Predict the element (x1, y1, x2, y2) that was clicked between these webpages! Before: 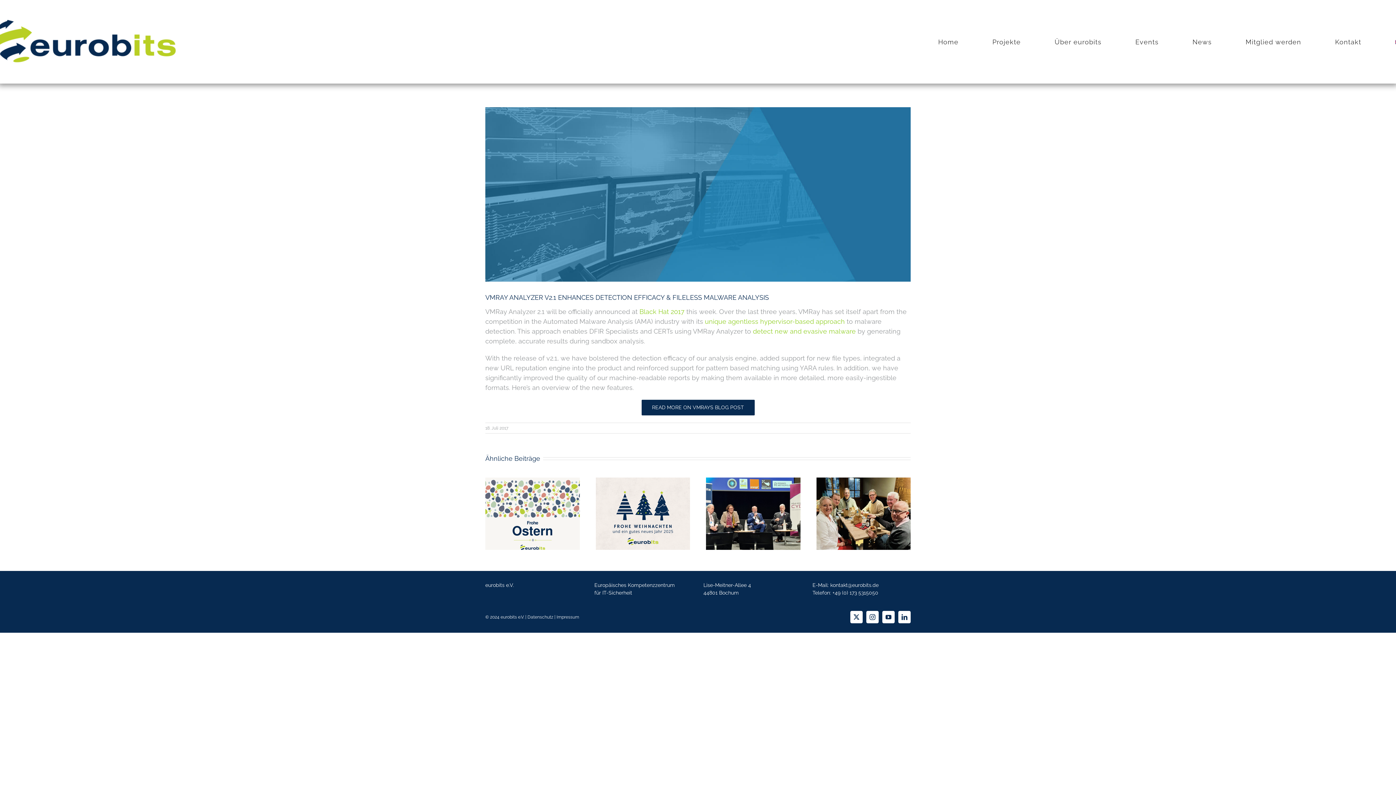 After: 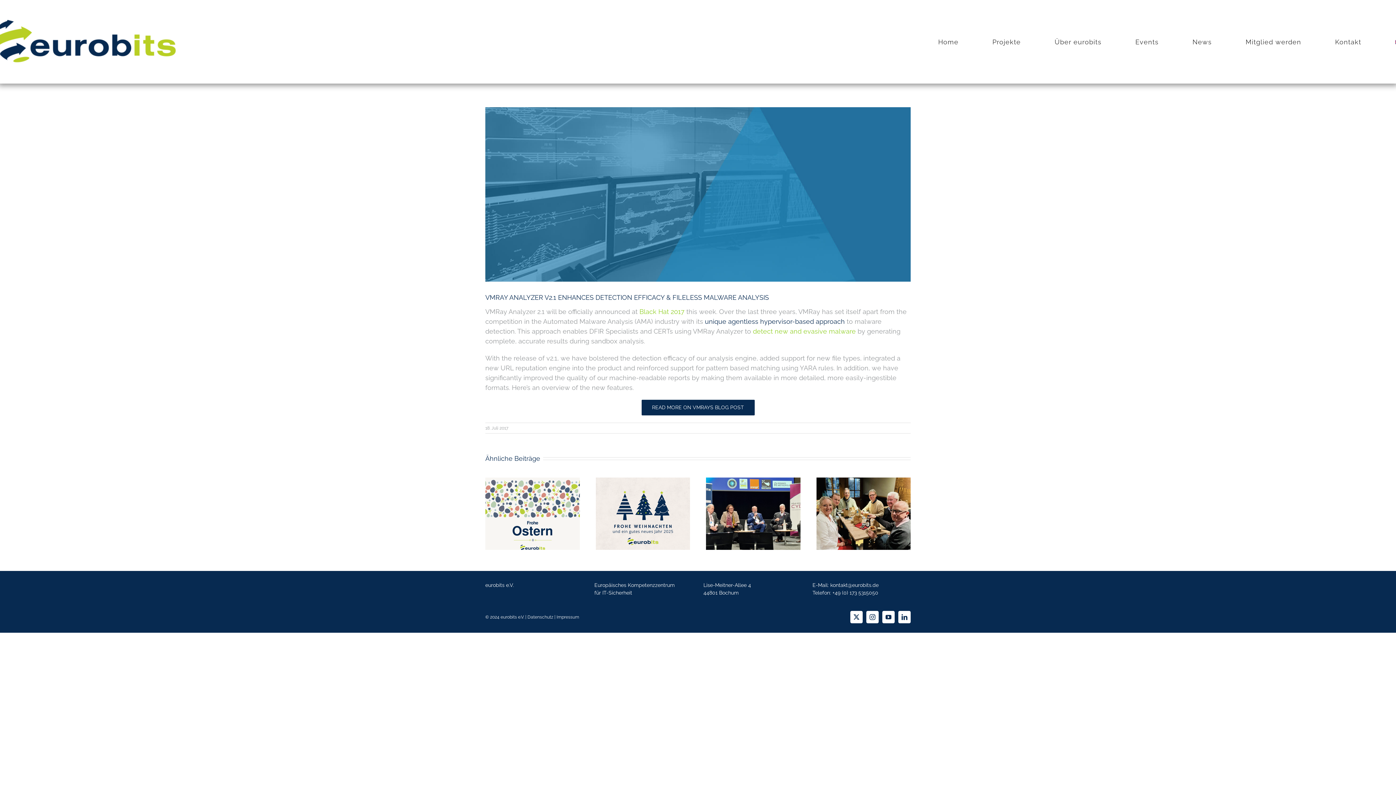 Action: bbox: (705, 317, 845, 325) label: unique agentless hypervisor-based approach